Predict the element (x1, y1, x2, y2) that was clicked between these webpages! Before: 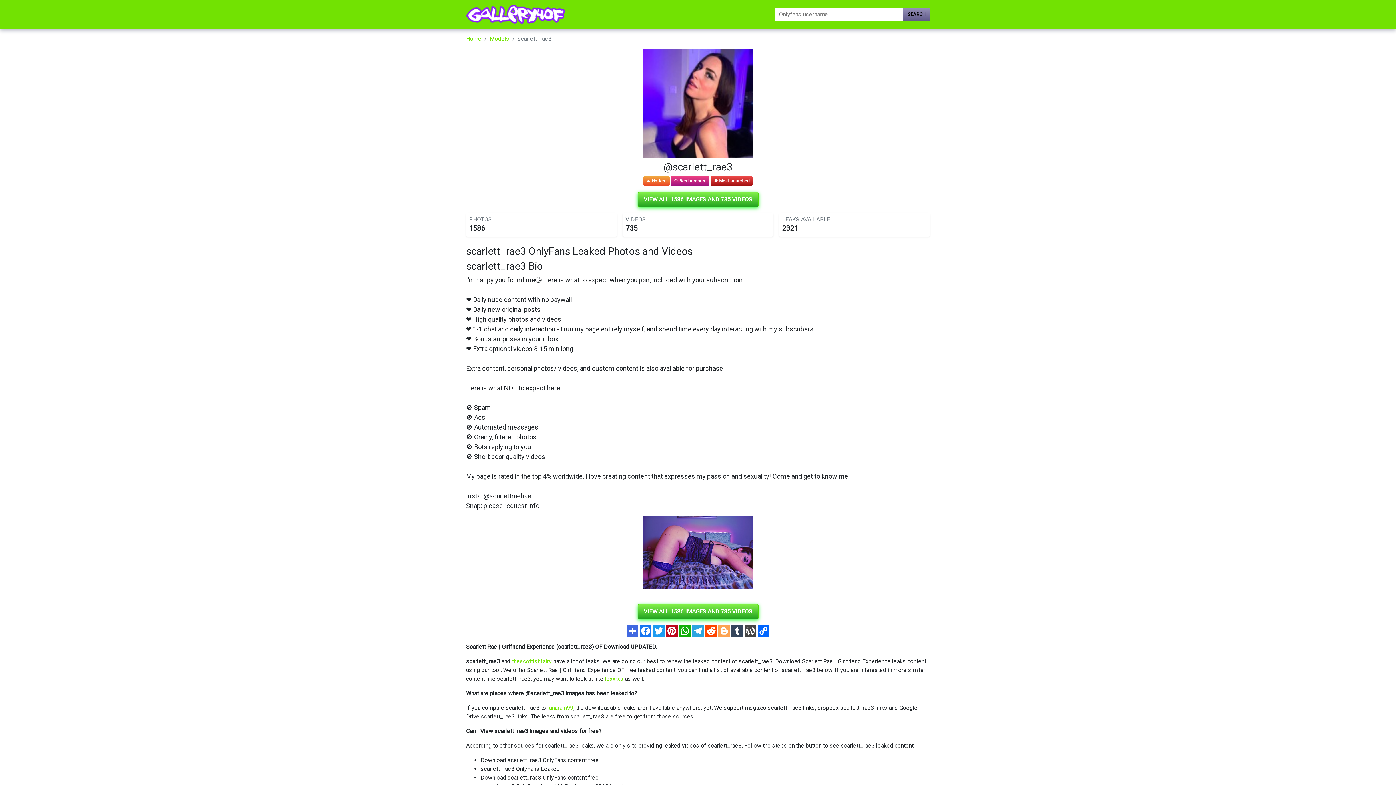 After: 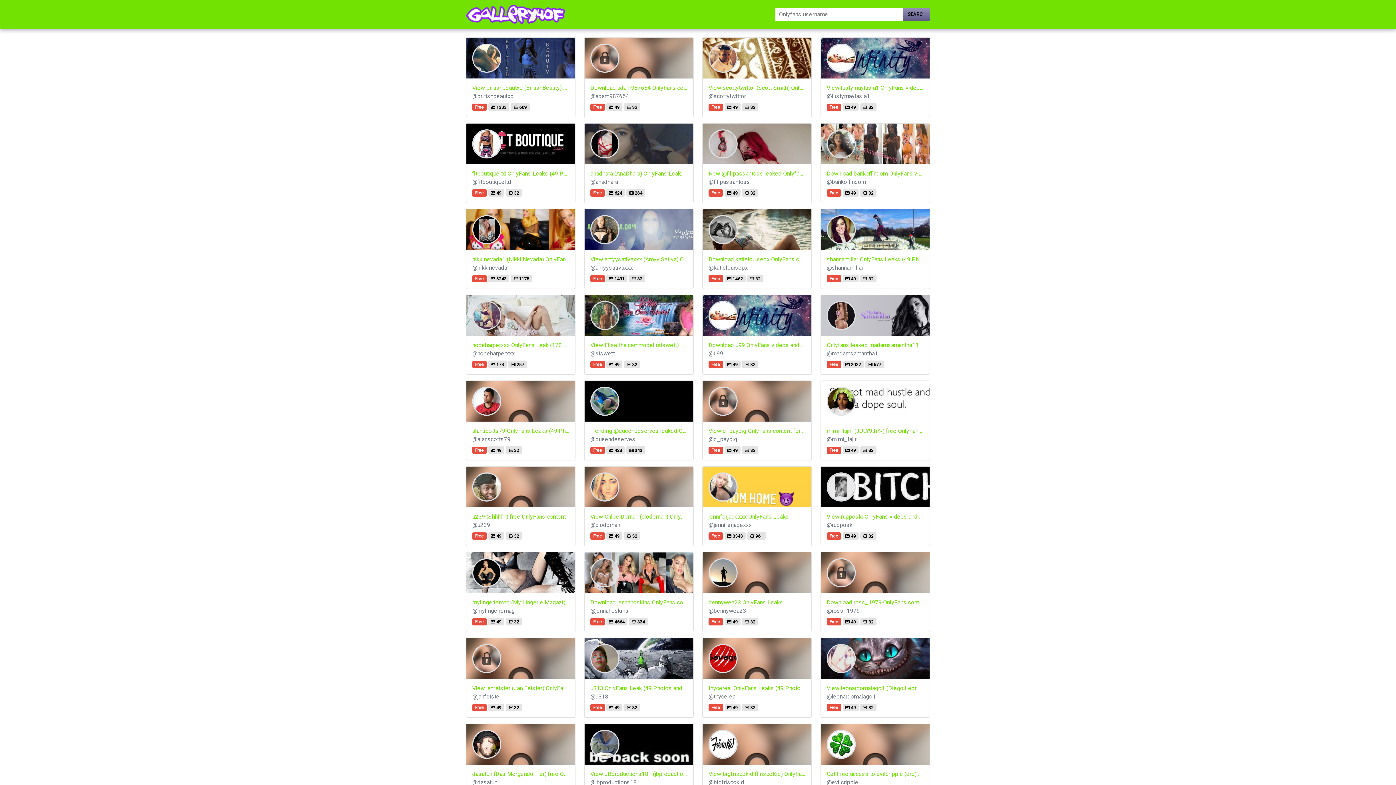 Action: label: Home bbox: (466, 35, 481, 42)